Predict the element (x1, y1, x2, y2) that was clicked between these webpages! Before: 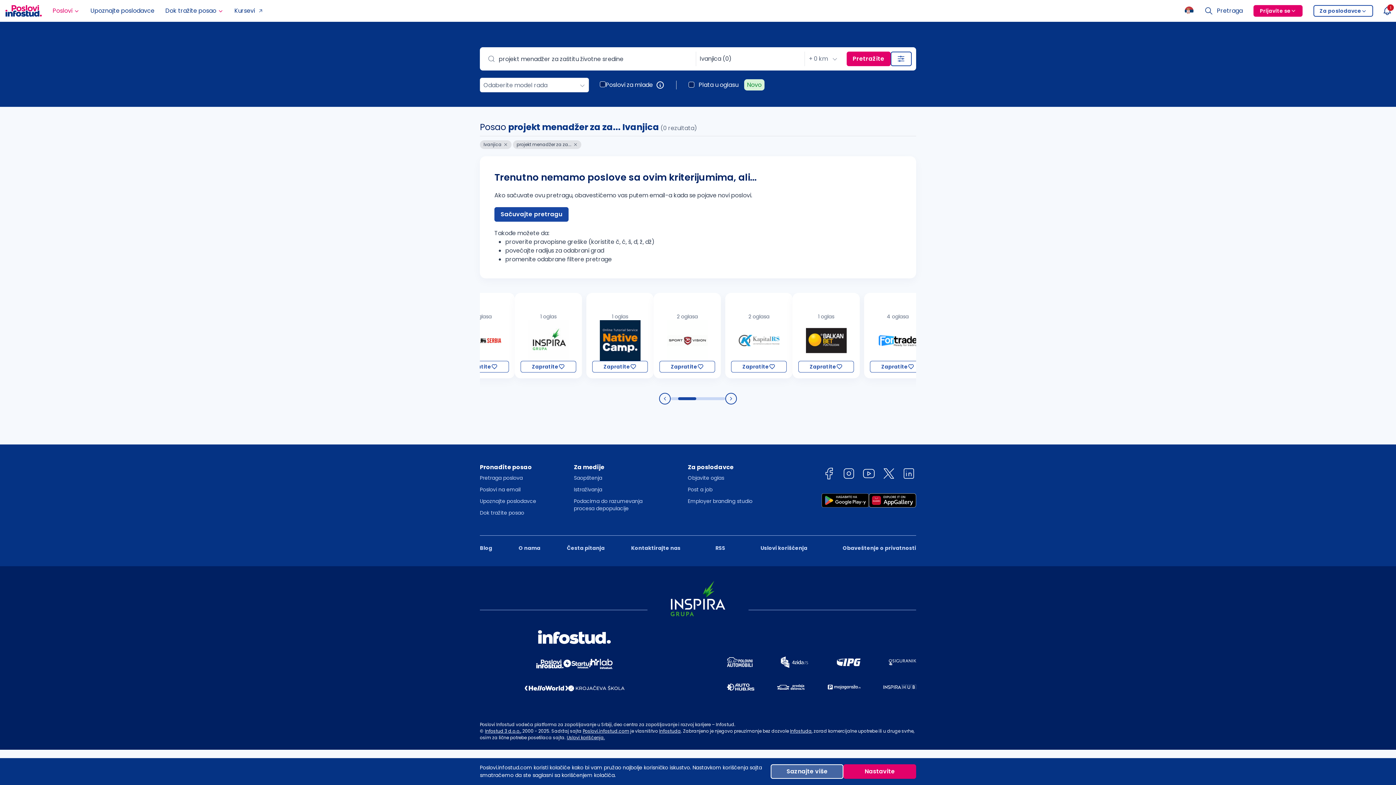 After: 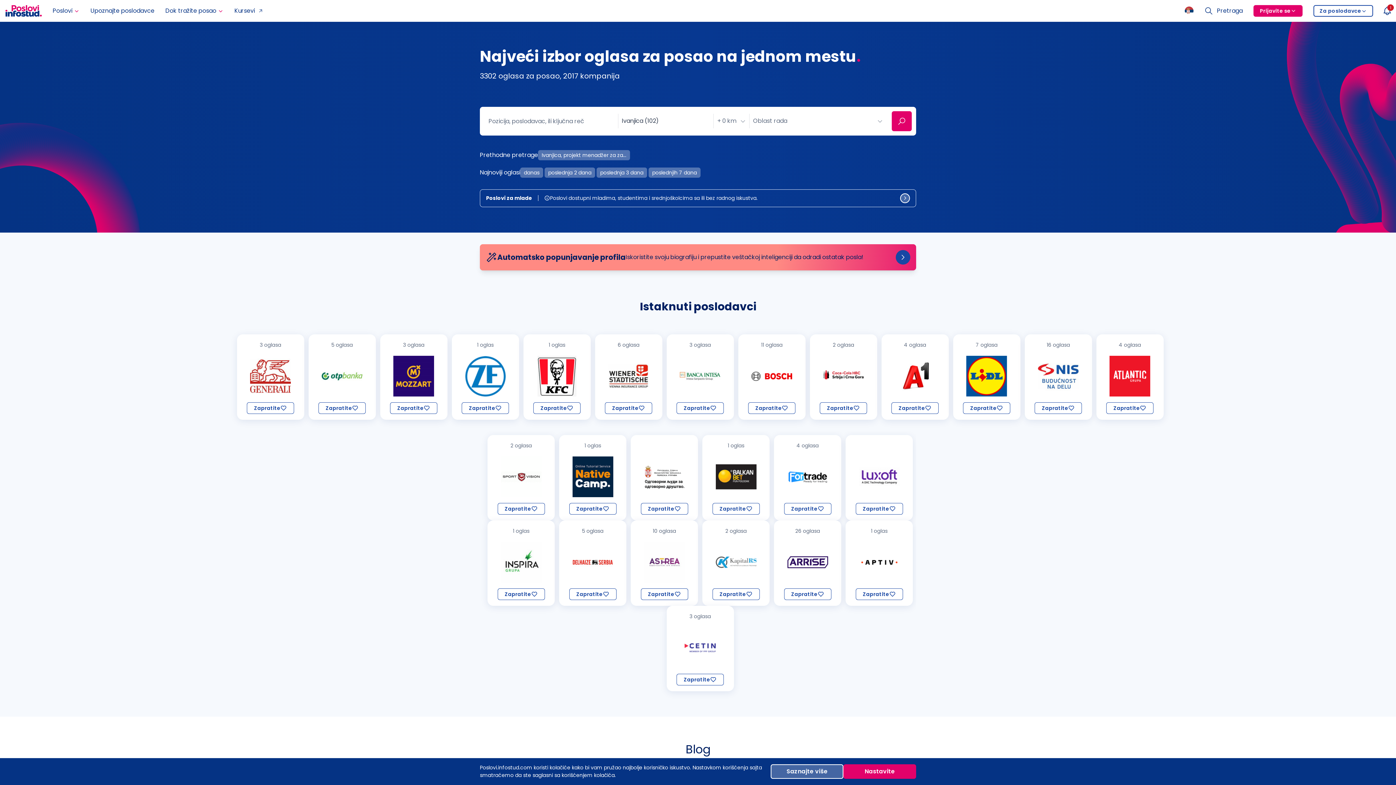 Action: bbox: (582, 728, 629, 734) label: Poslovi.infostud.com